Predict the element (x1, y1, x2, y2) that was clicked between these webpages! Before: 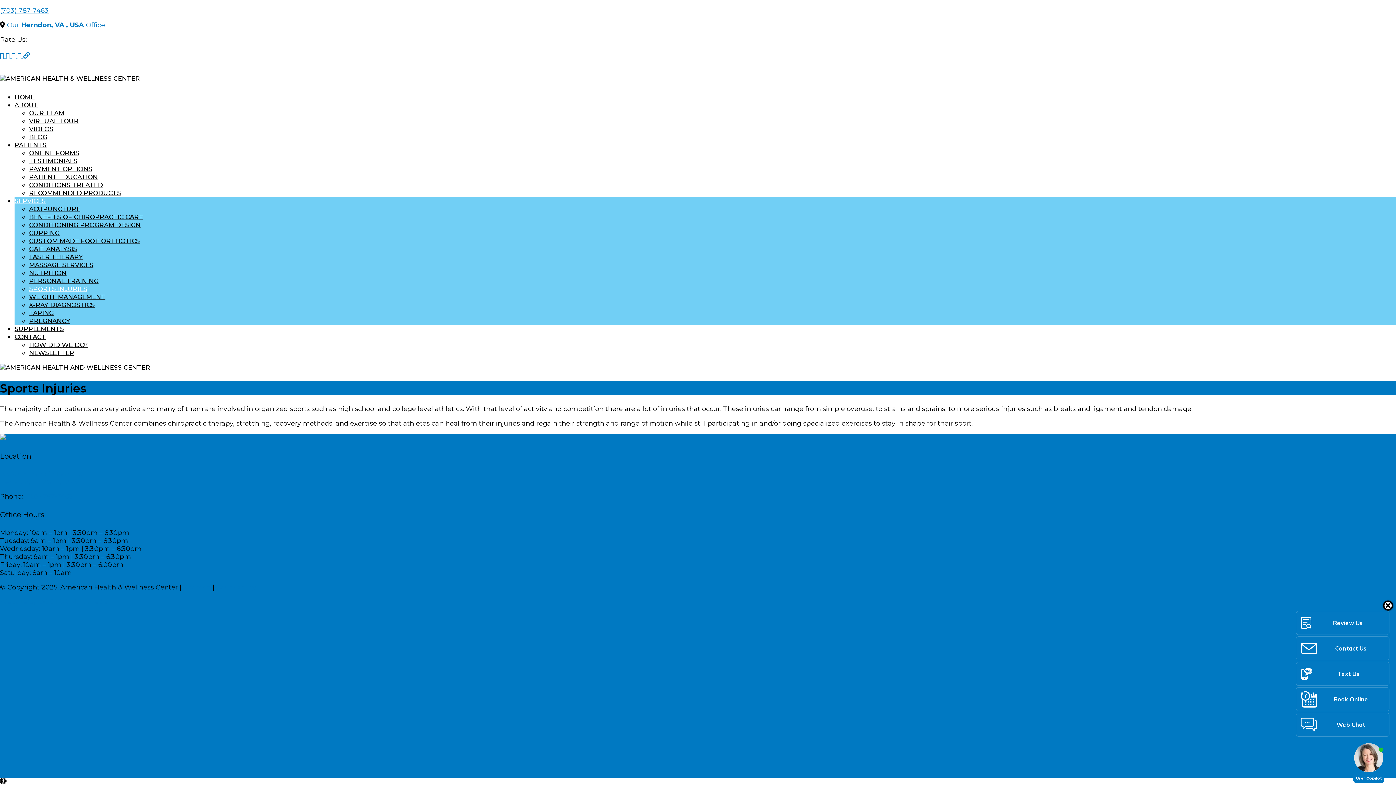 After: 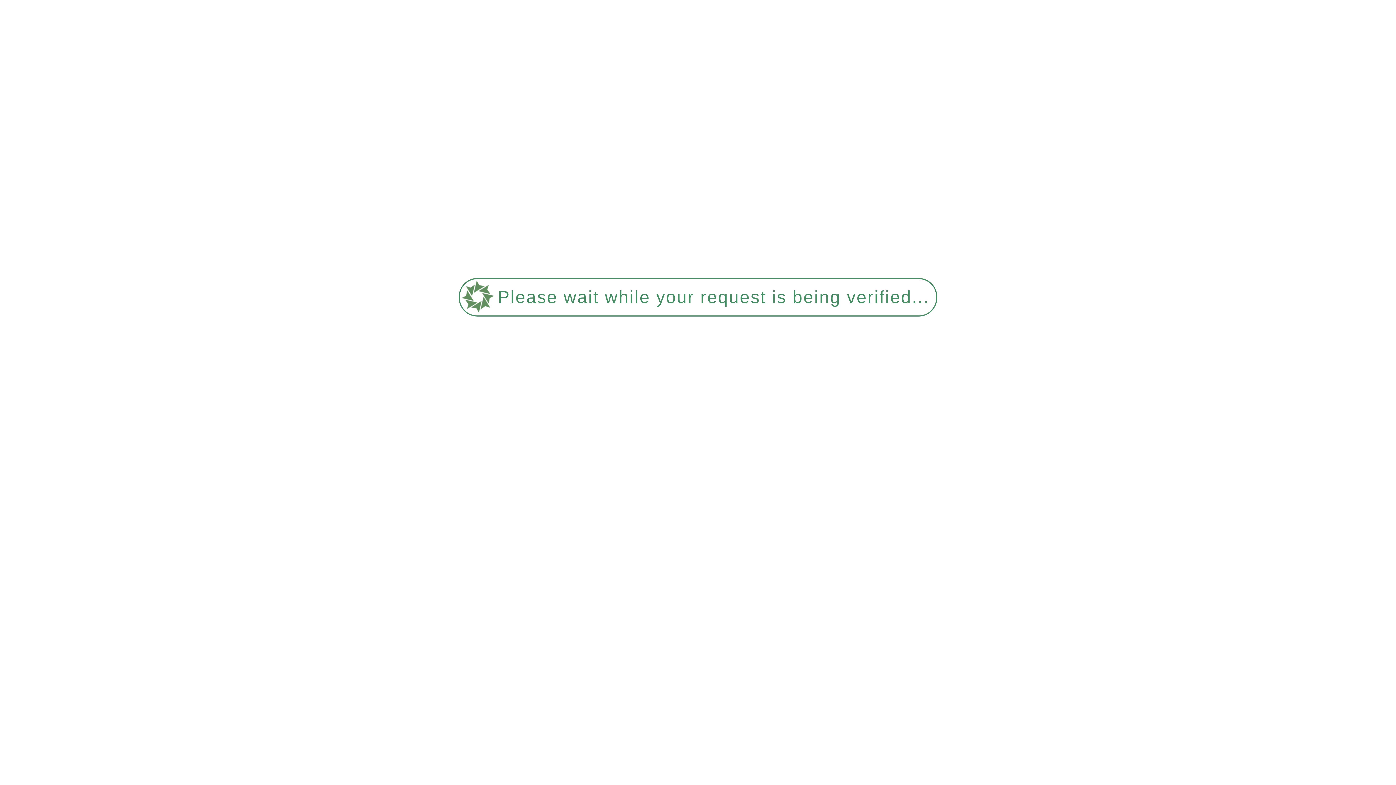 Action: bbox: (29, 109, 64, 116) label: OUR TEAM